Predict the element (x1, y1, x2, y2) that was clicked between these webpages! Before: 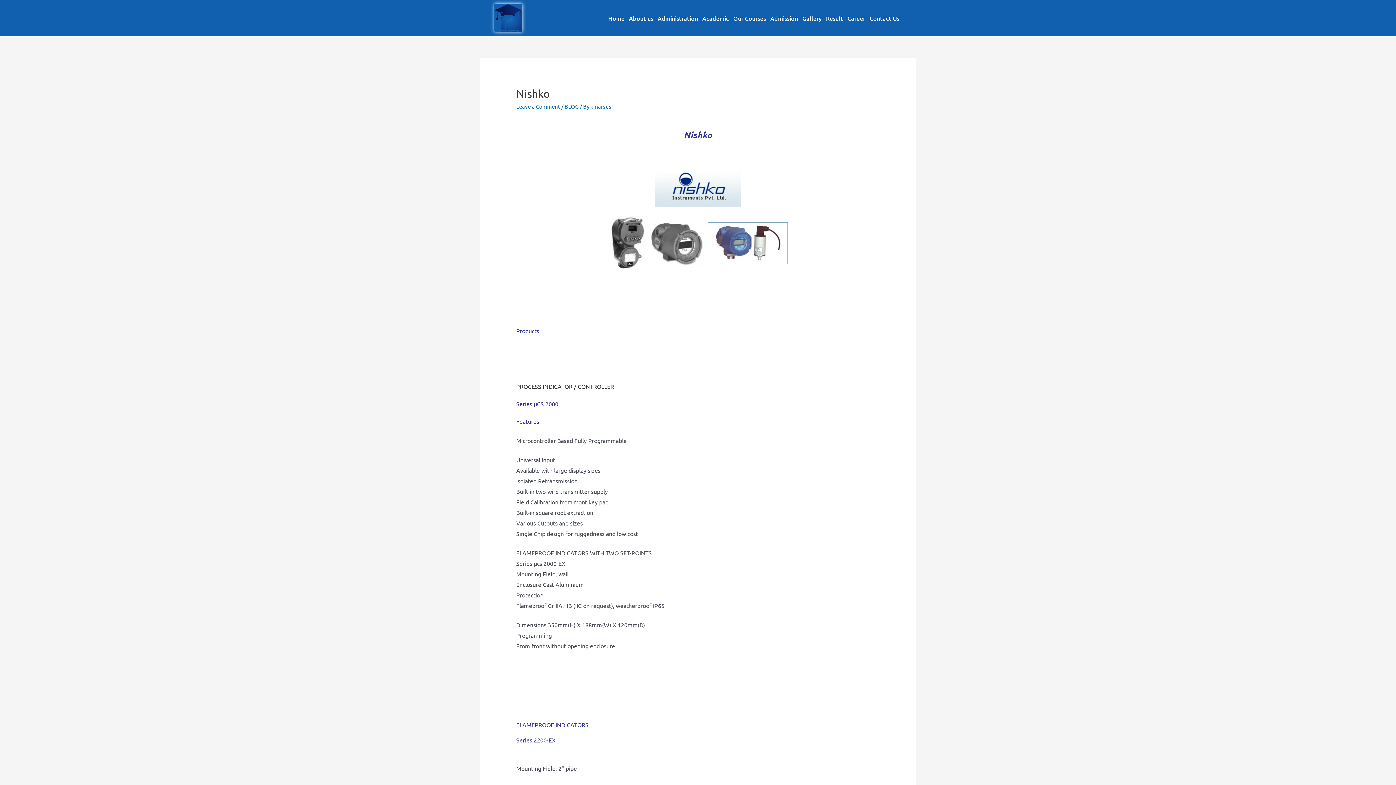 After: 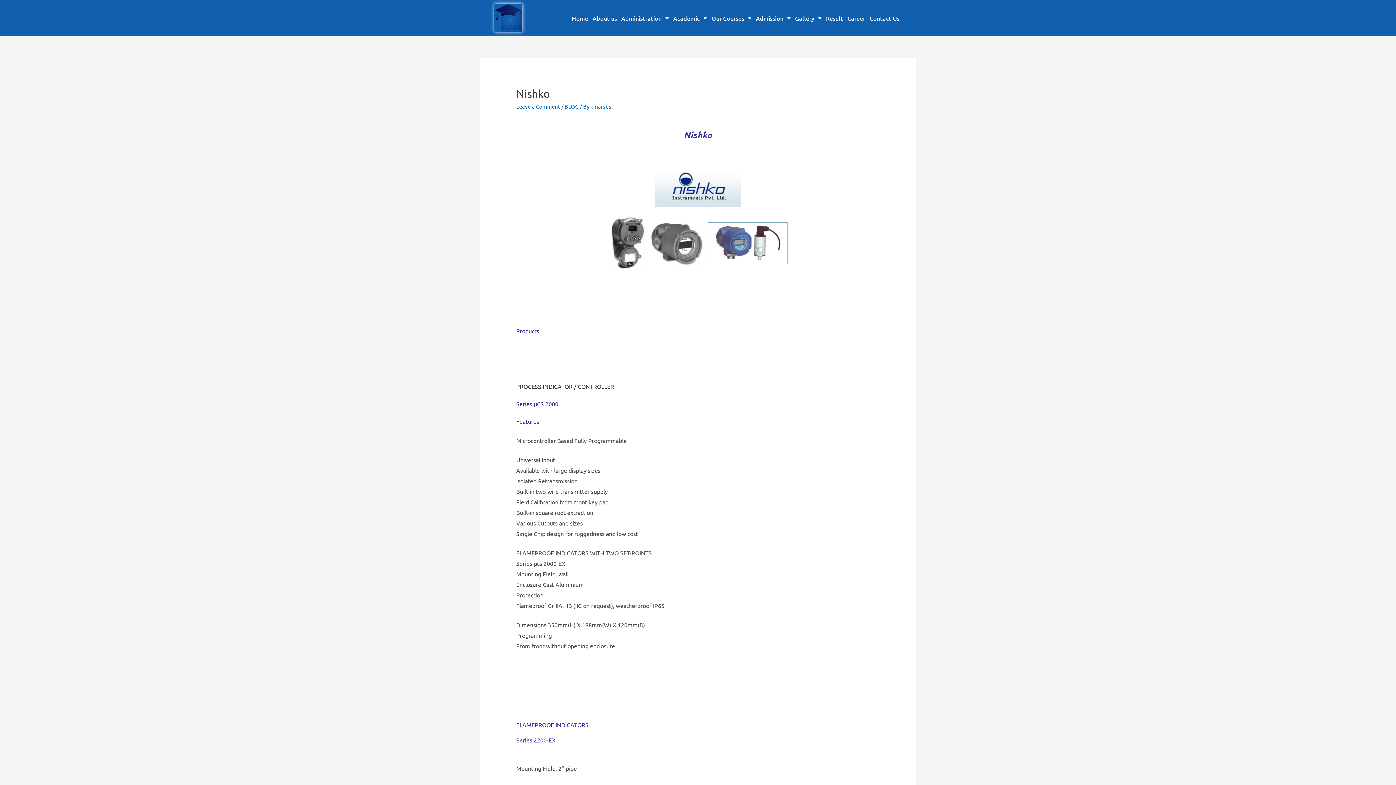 Action: label: Admission bbox: (768, 3, 800, 32)